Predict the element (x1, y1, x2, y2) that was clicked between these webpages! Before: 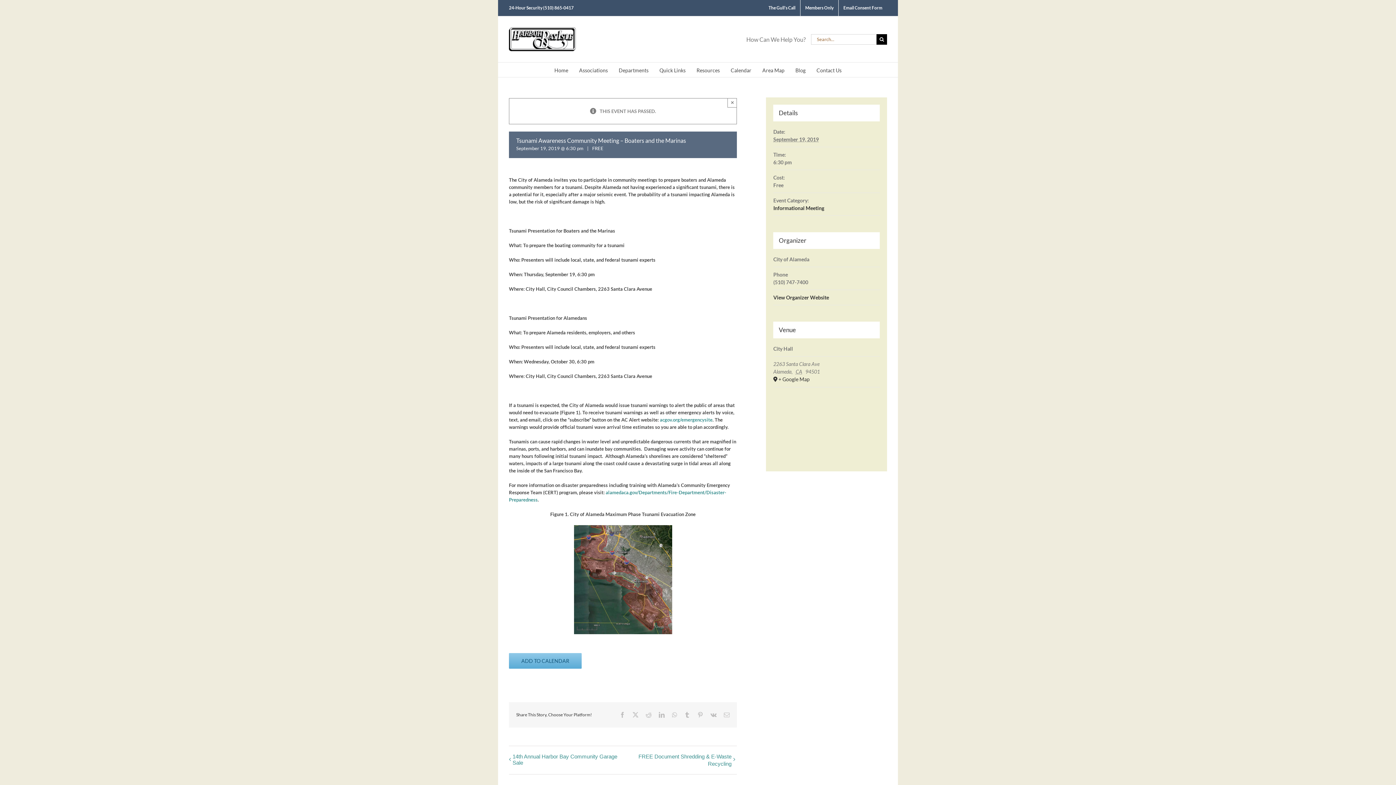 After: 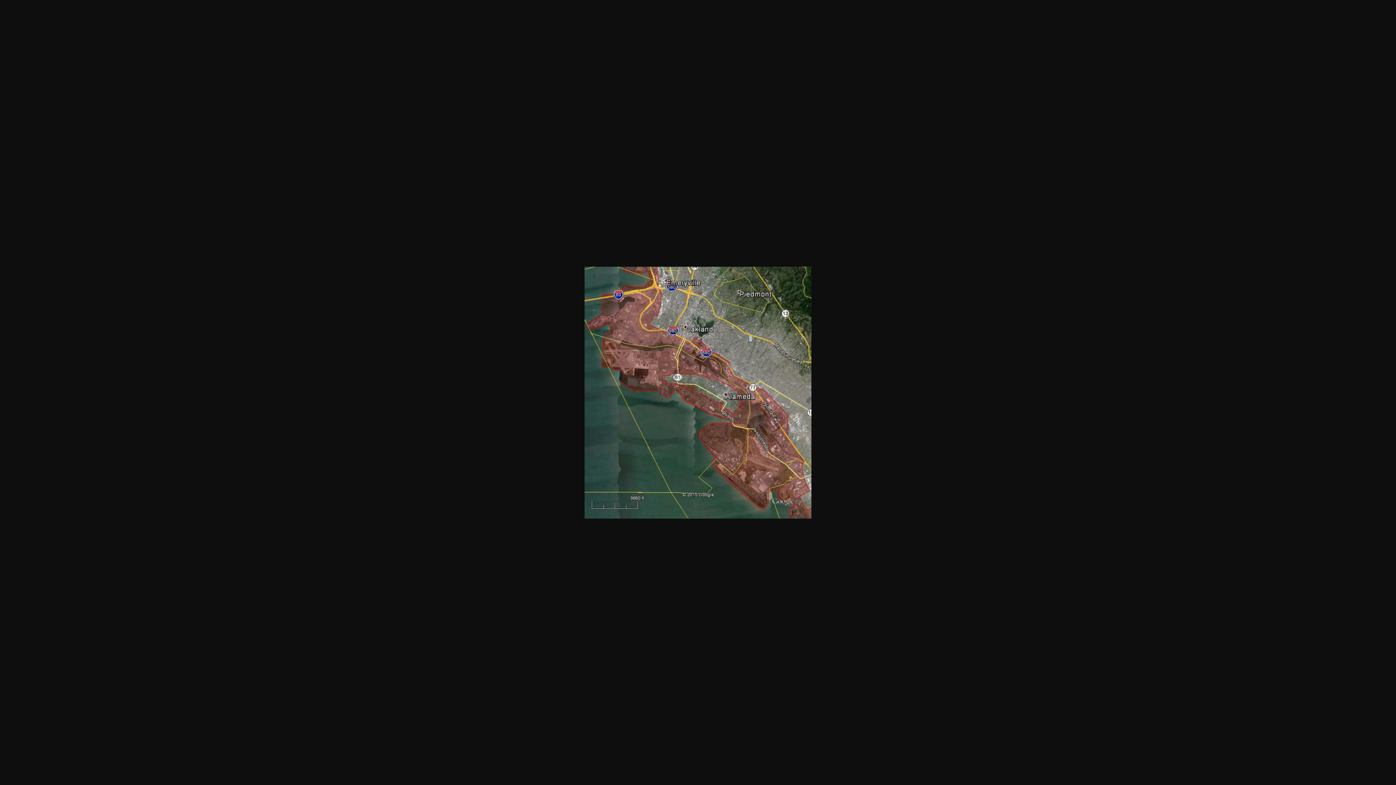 Action: bbox: (509, 525, 737, 634)